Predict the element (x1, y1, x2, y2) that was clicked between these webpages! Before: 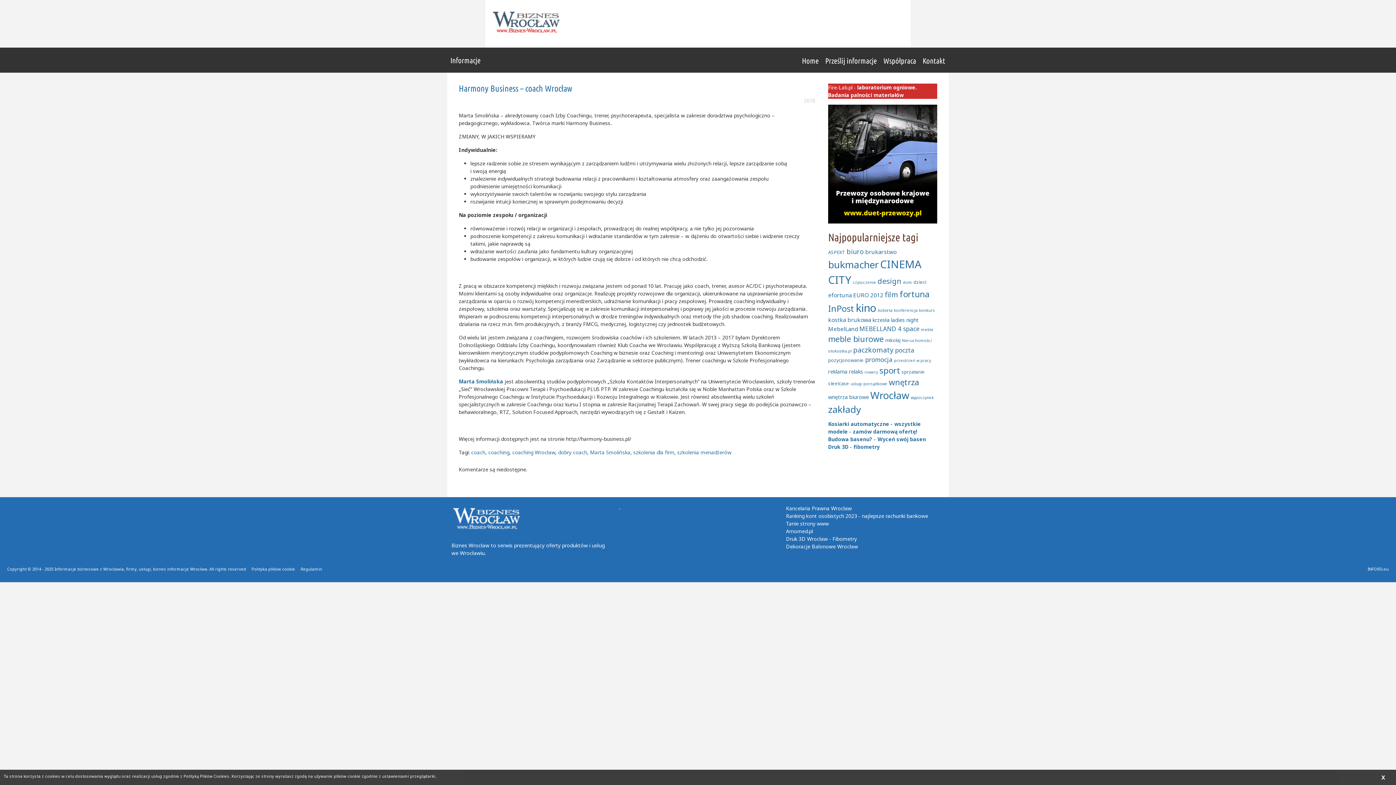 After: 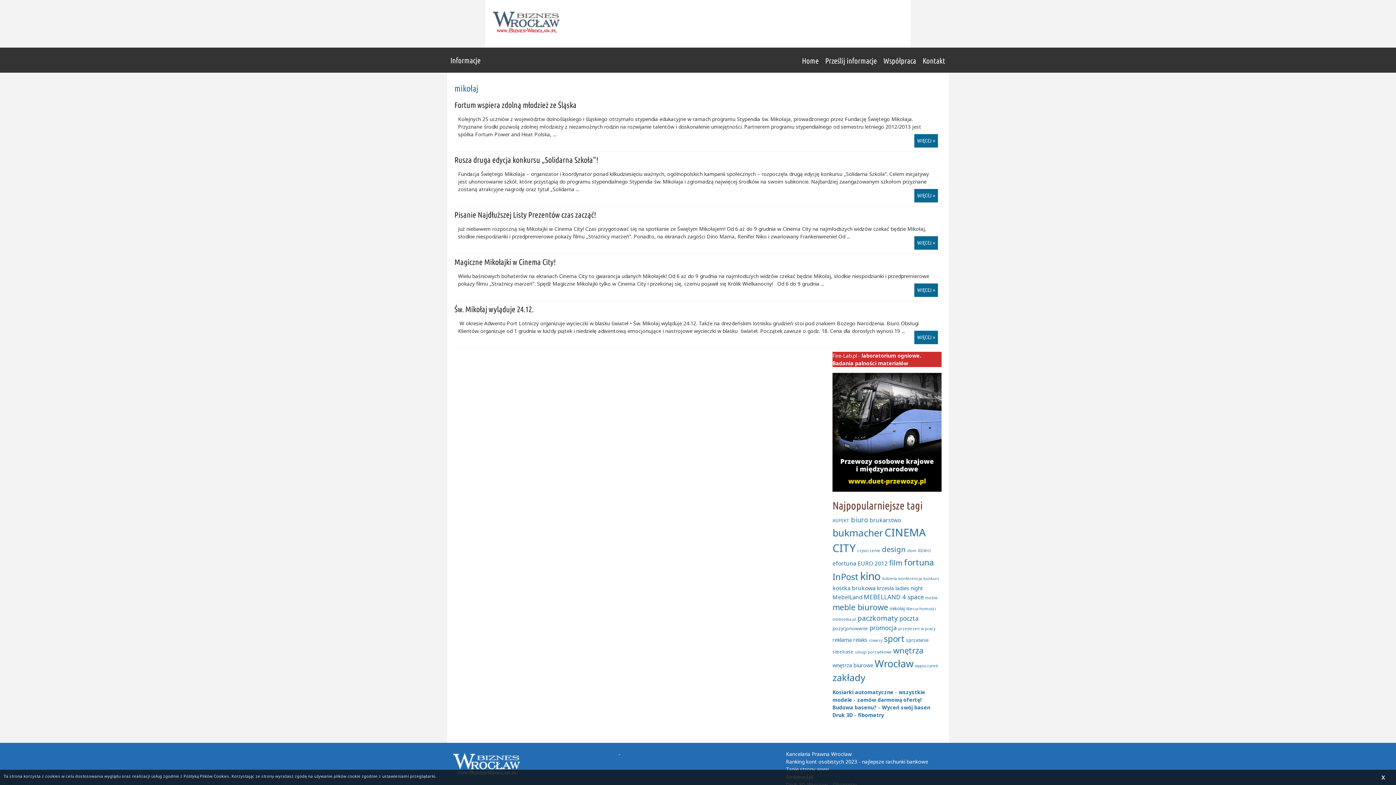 Action: bbox: (885, 337, 900, 343) label: mikołaj (5 elementów)